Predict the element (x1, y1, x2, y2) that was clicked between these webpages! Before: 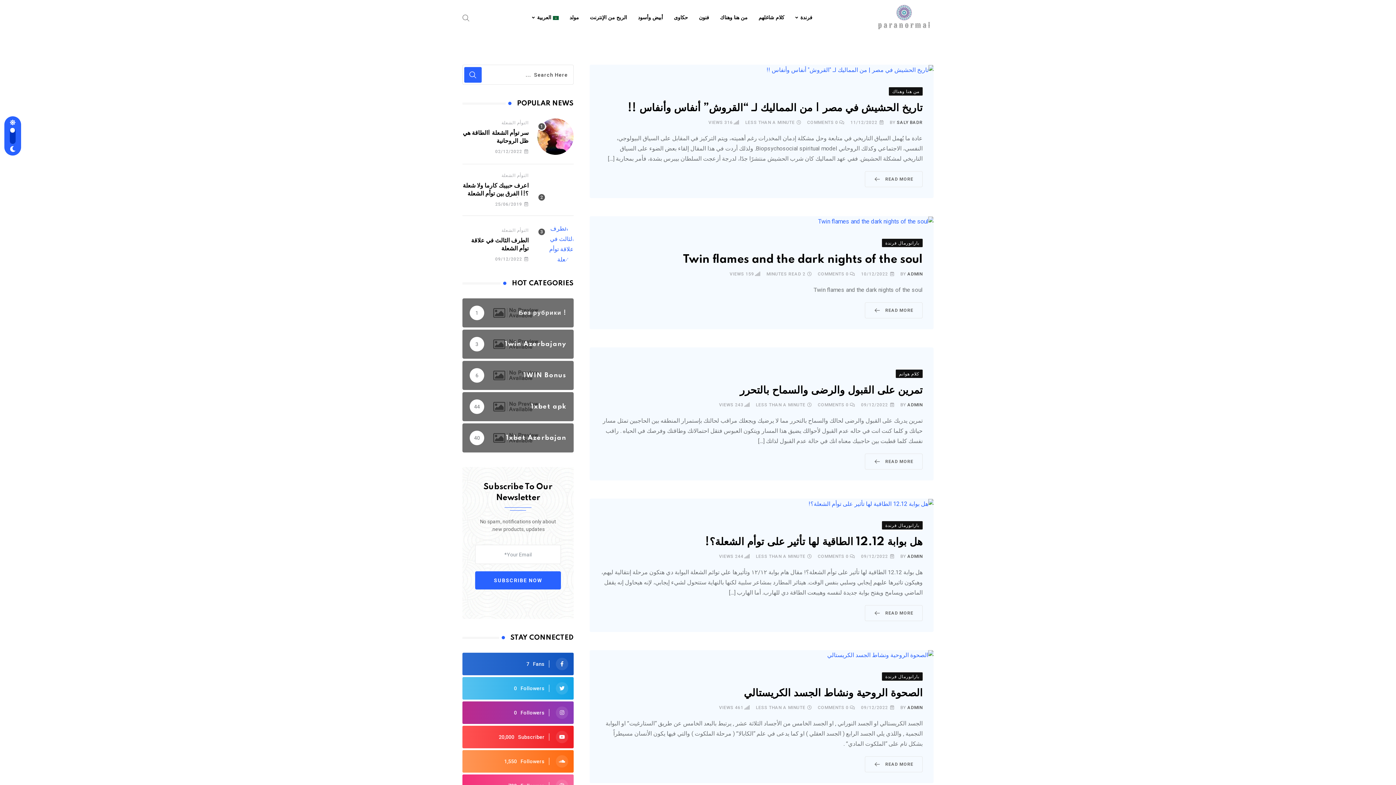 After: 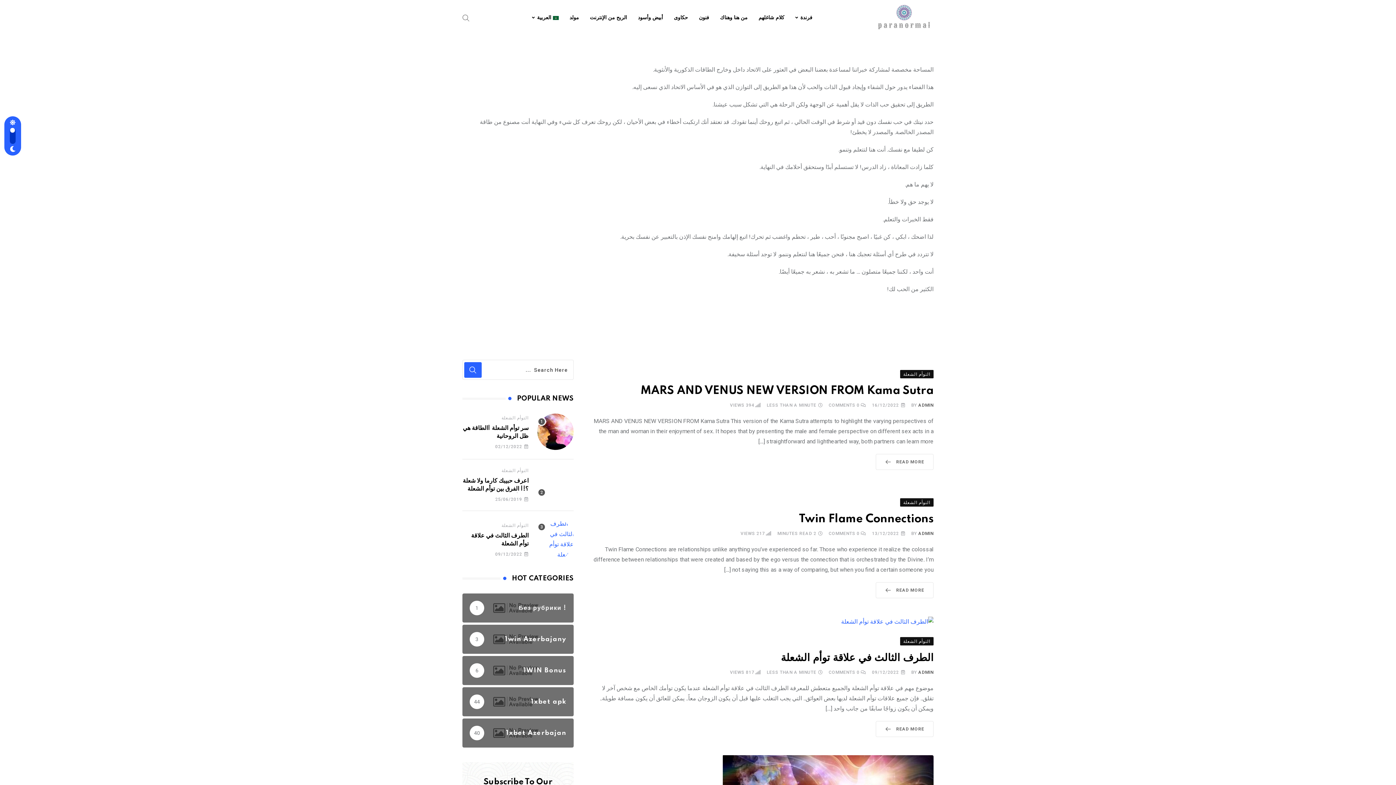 Action: bbox: (501, 228, 528, 233) label: التوأم الشعلة